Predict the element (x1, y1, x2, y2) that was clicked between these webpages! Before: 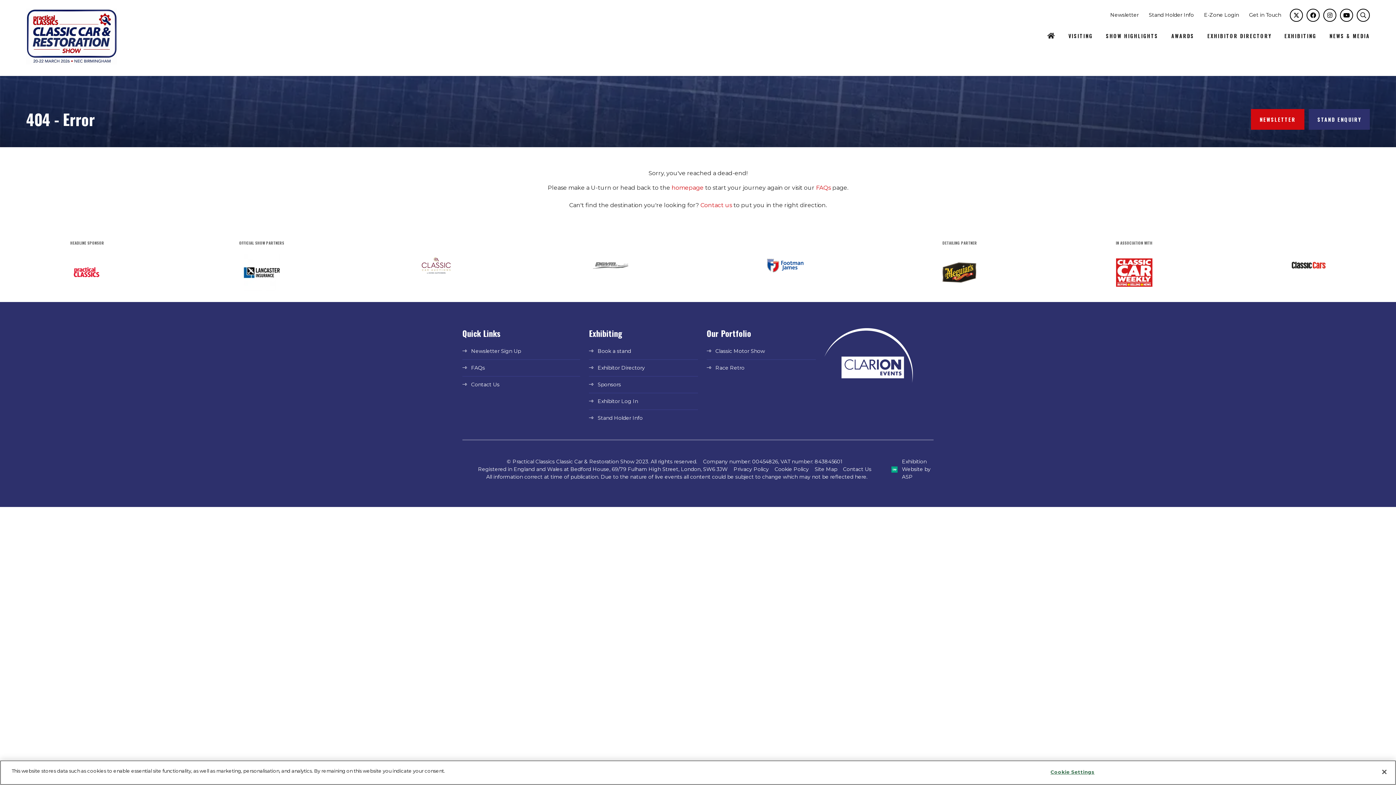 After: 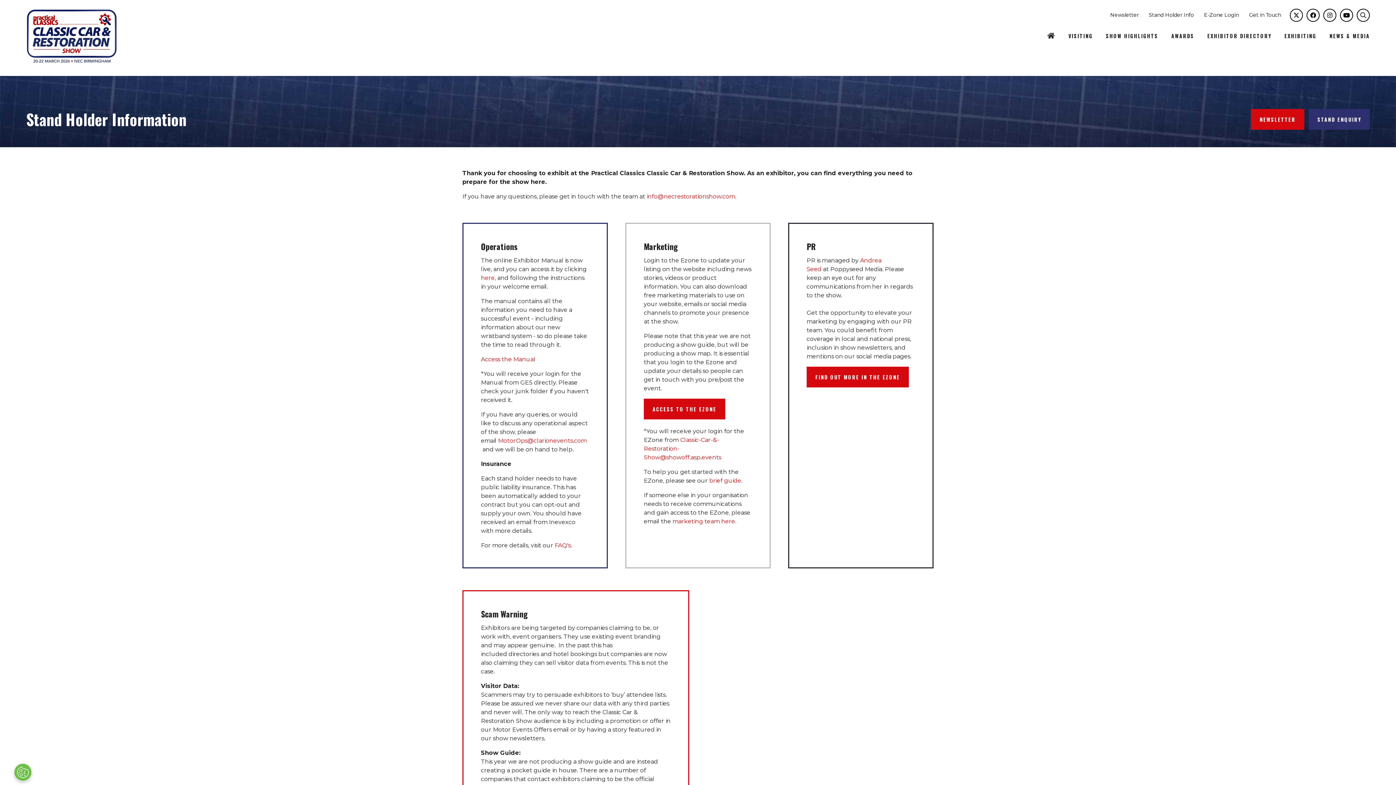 Action: bbox: (1149, 11, 1194, 19) label: Stand Holder Info